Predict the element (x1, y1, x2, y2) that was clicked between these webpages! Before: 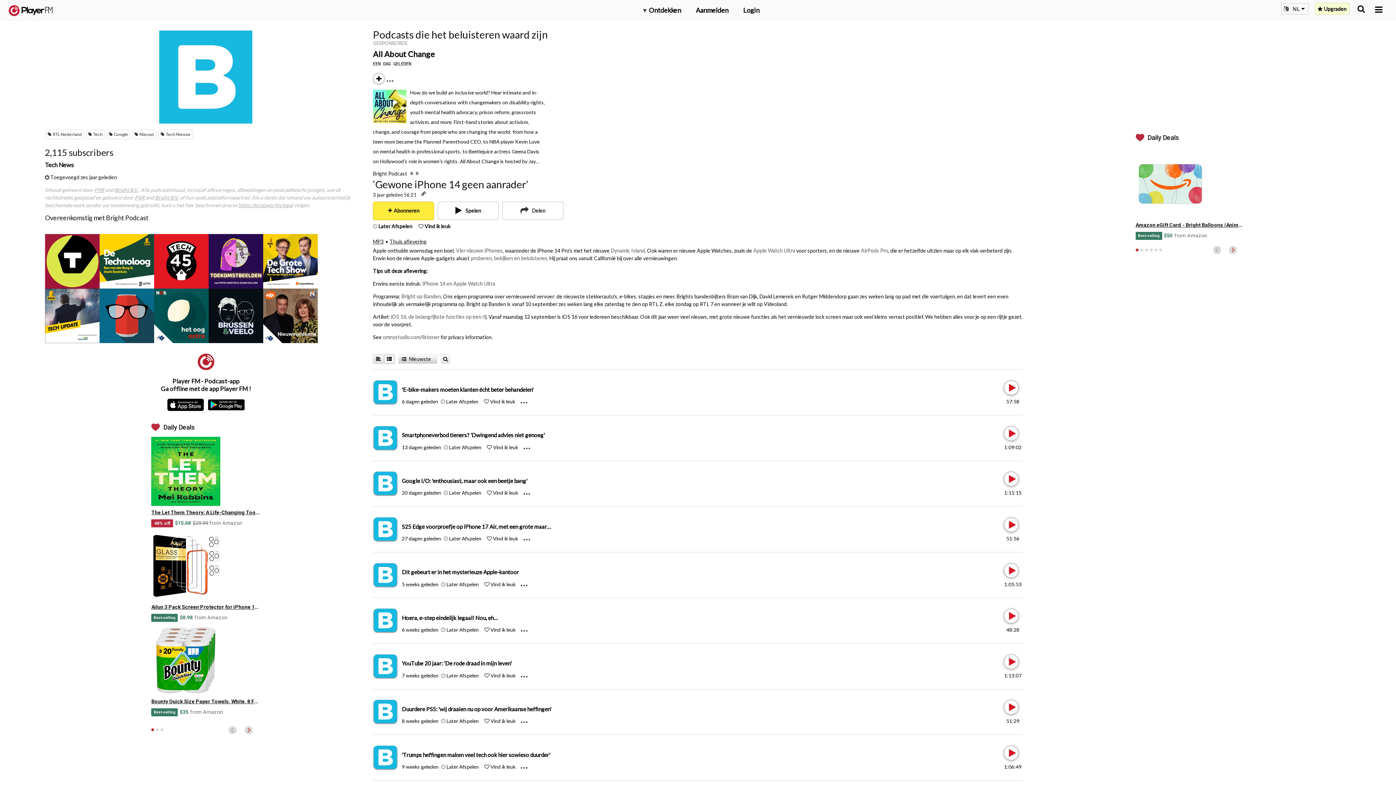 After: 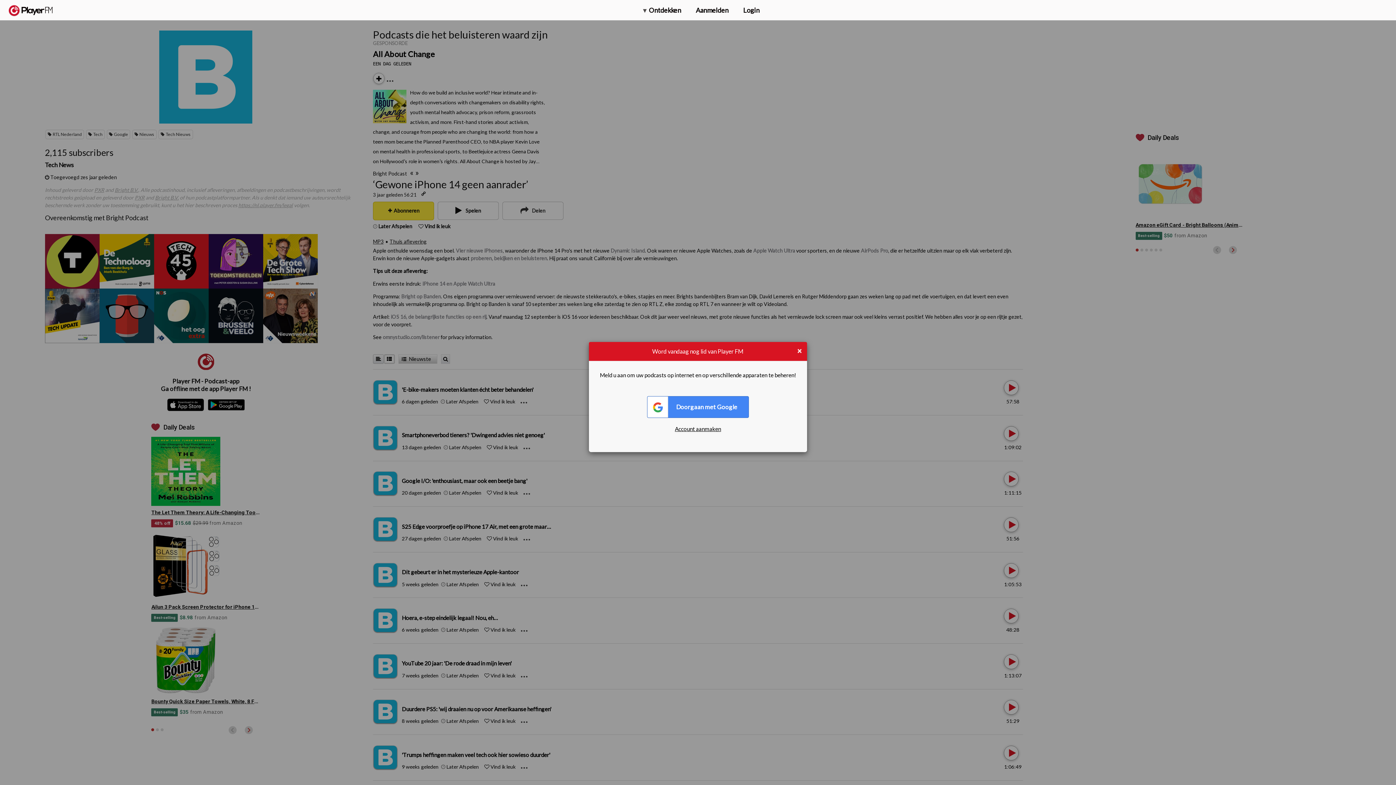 Action: bbox: (446, 581, 479, 587) label: Add to Play later